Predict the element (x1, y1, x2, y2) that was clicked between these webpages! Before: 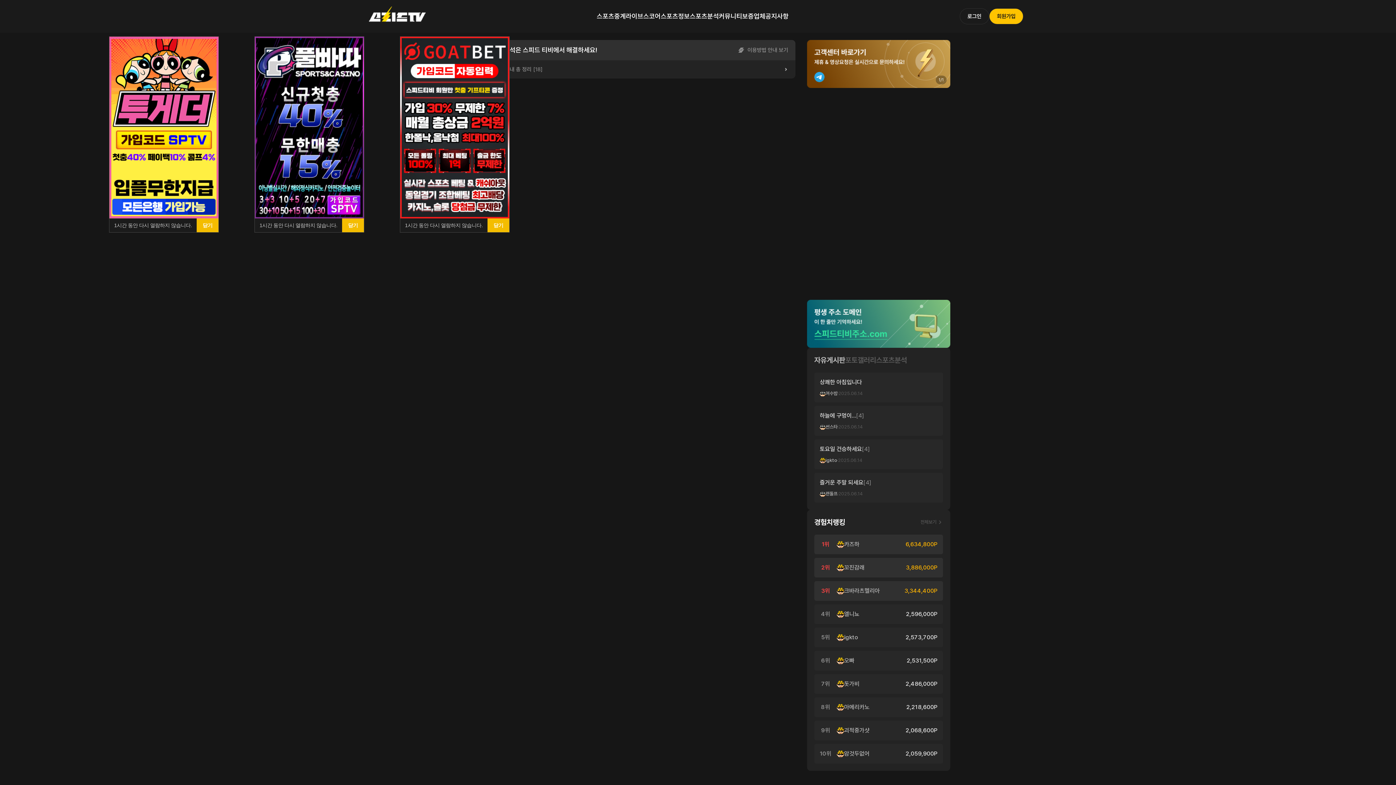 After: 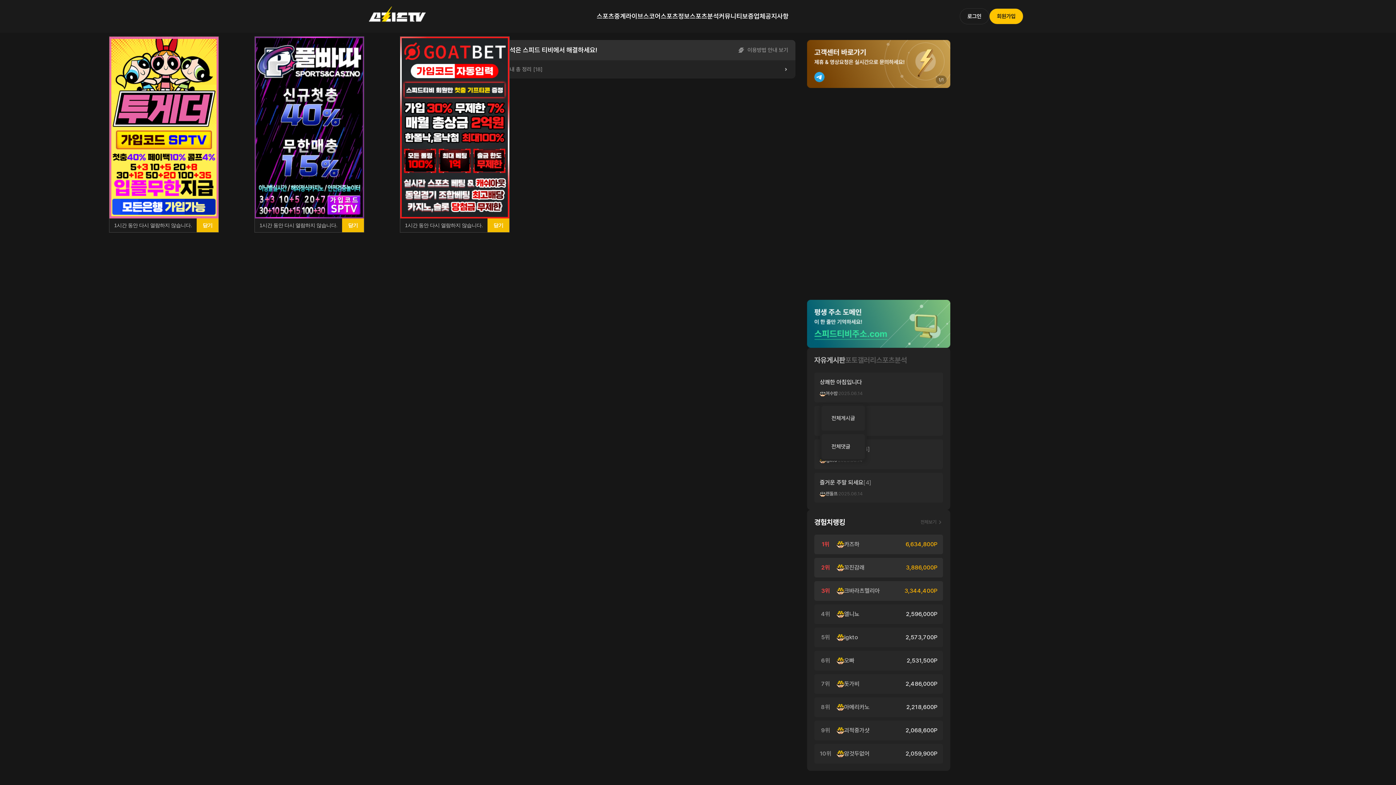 Action: label: 여수밤 bbox: (820, 390, 837, 397)